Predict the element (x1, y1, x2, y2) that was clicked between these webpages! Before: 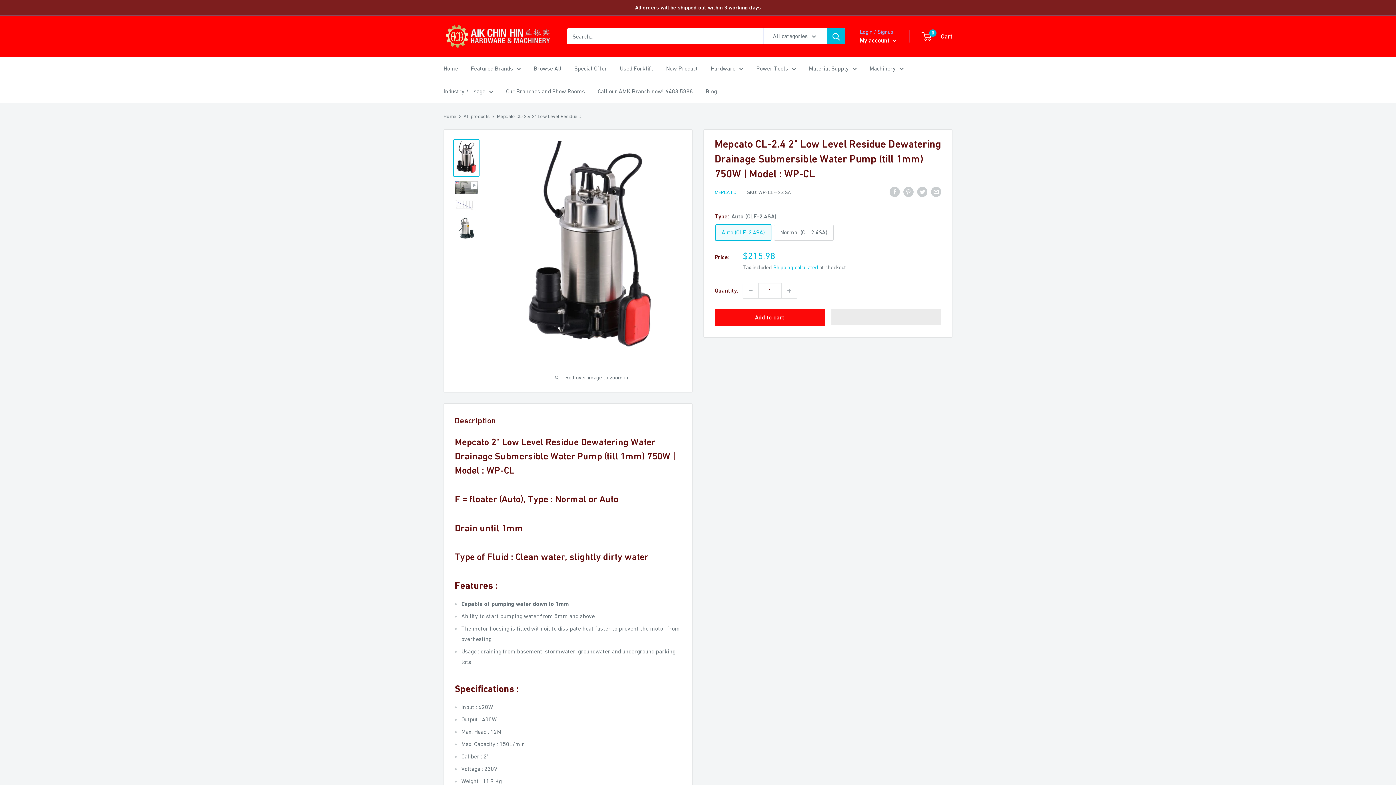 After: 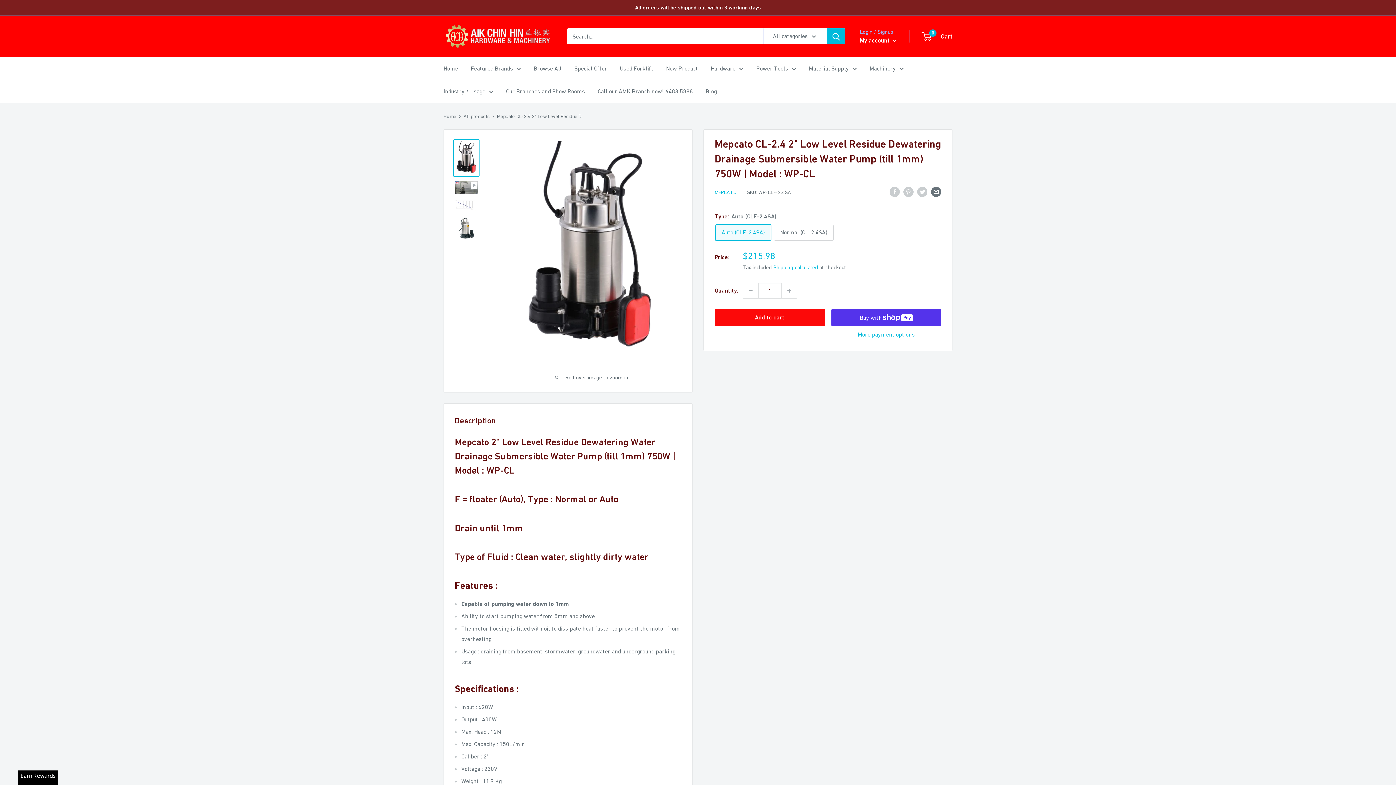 Action: label: Share by email bbox: (931, 186, 941, 197)